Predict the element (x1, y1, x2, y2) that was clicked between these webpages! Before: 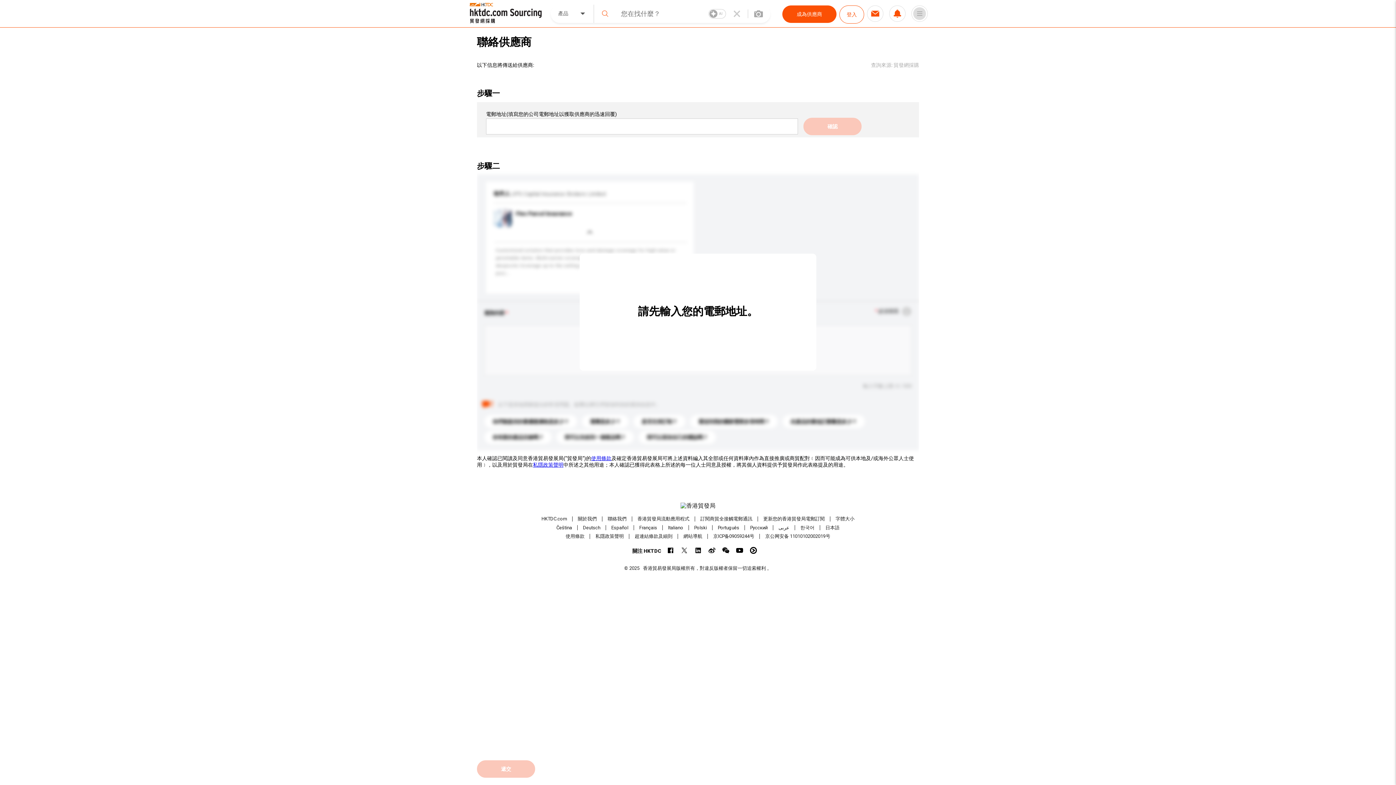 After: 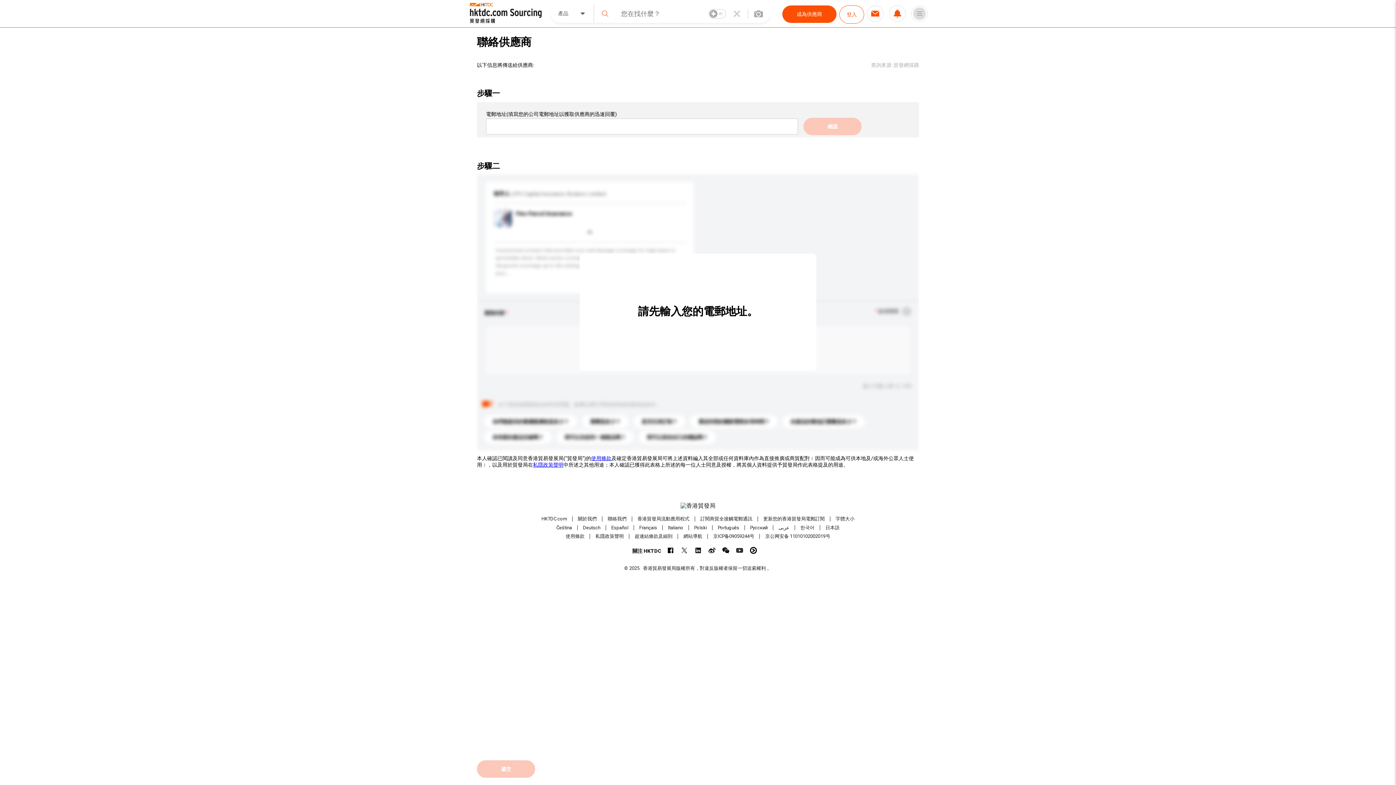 Action: bbox: (736, 547, 743, 554)